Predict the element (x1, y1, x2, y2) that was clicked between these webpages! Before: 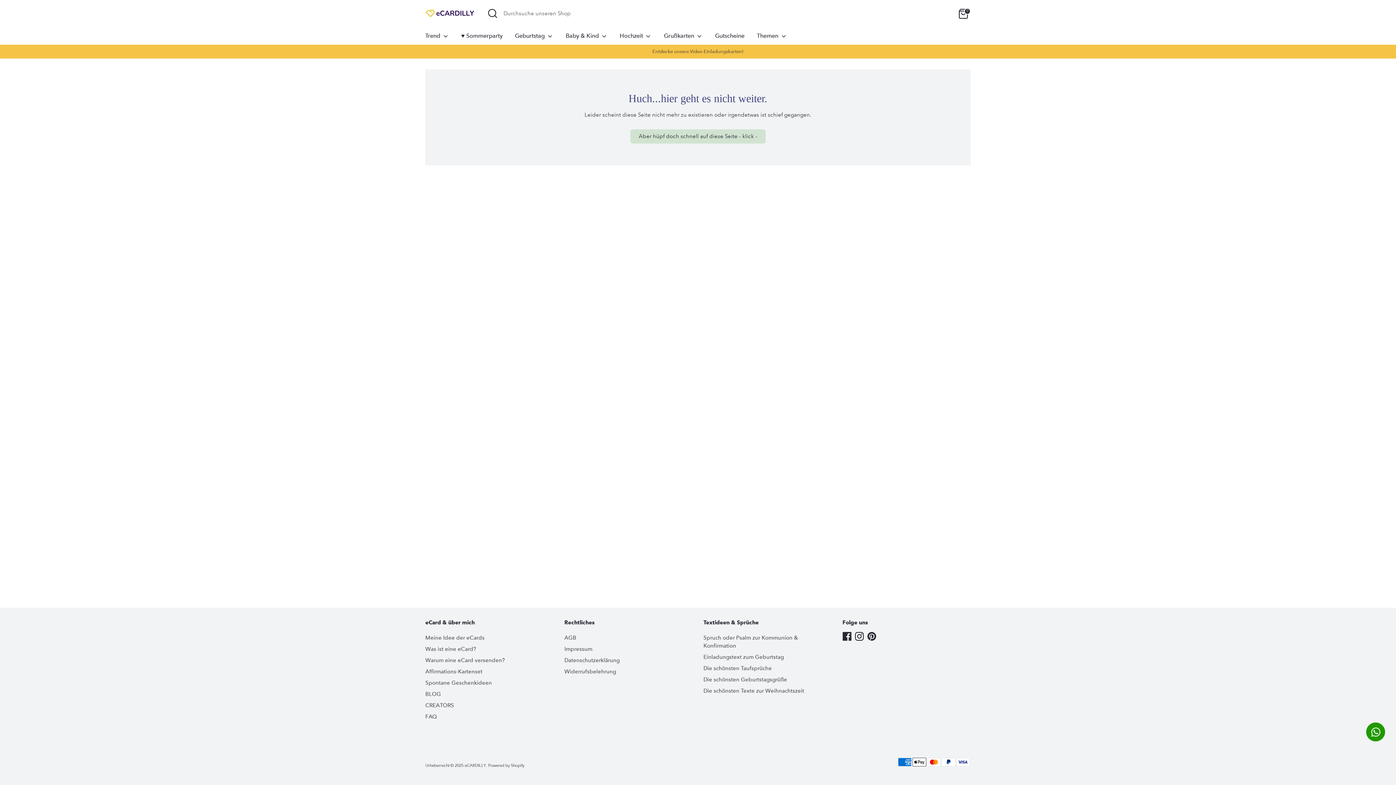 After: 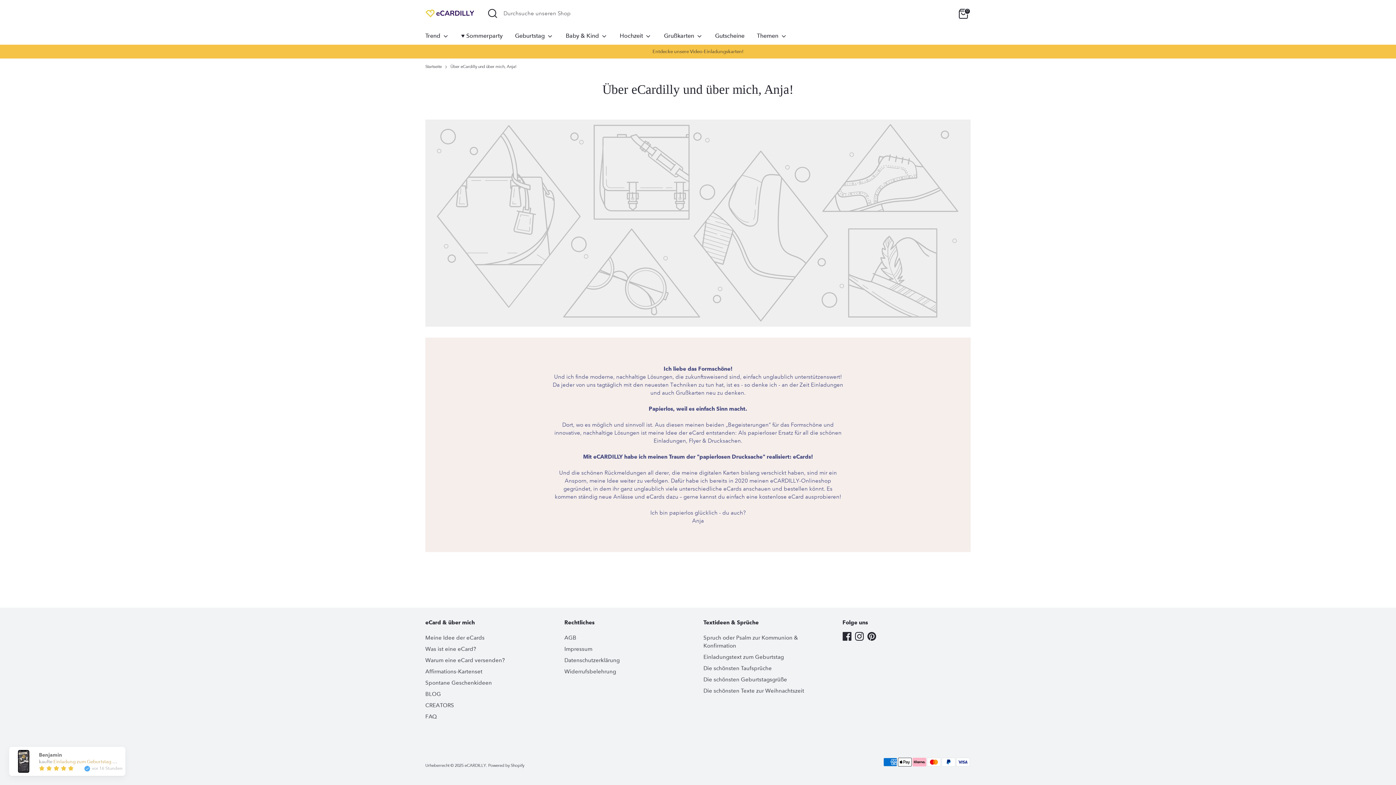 Action: bbox: (425, 634, 484, 641) label: Meine Idee der eCards